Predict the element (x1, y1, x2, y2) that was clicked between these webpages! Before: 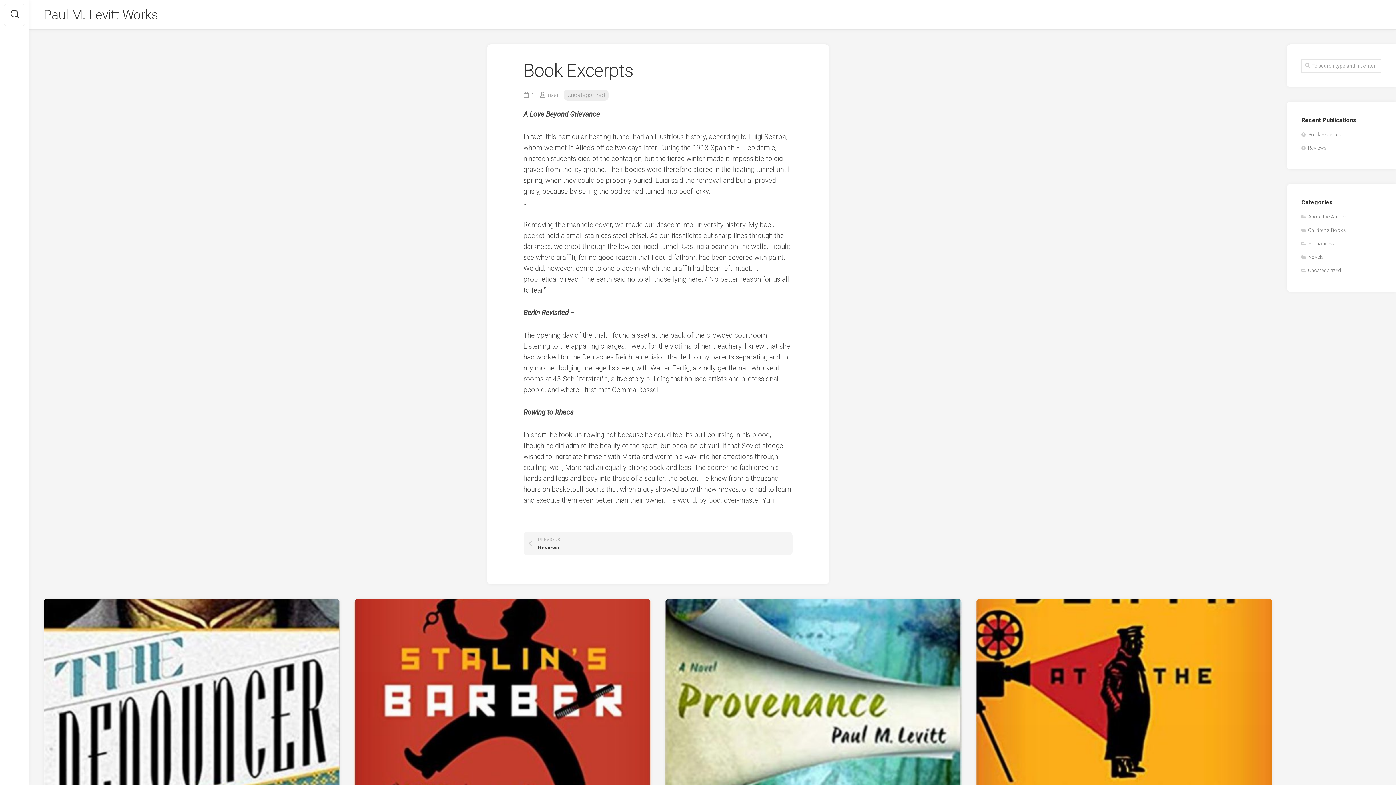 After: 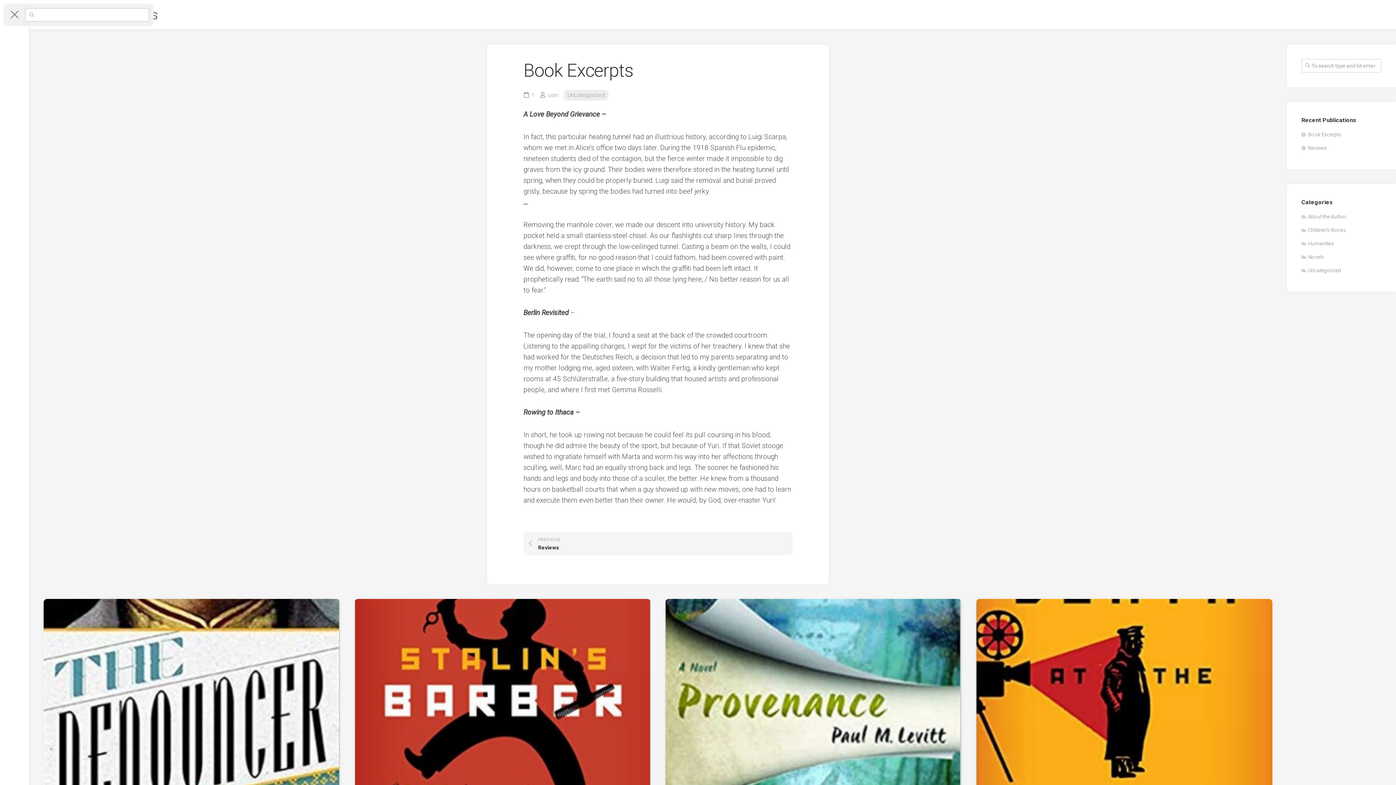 Action: bbox: (3, 3, 25, 26)